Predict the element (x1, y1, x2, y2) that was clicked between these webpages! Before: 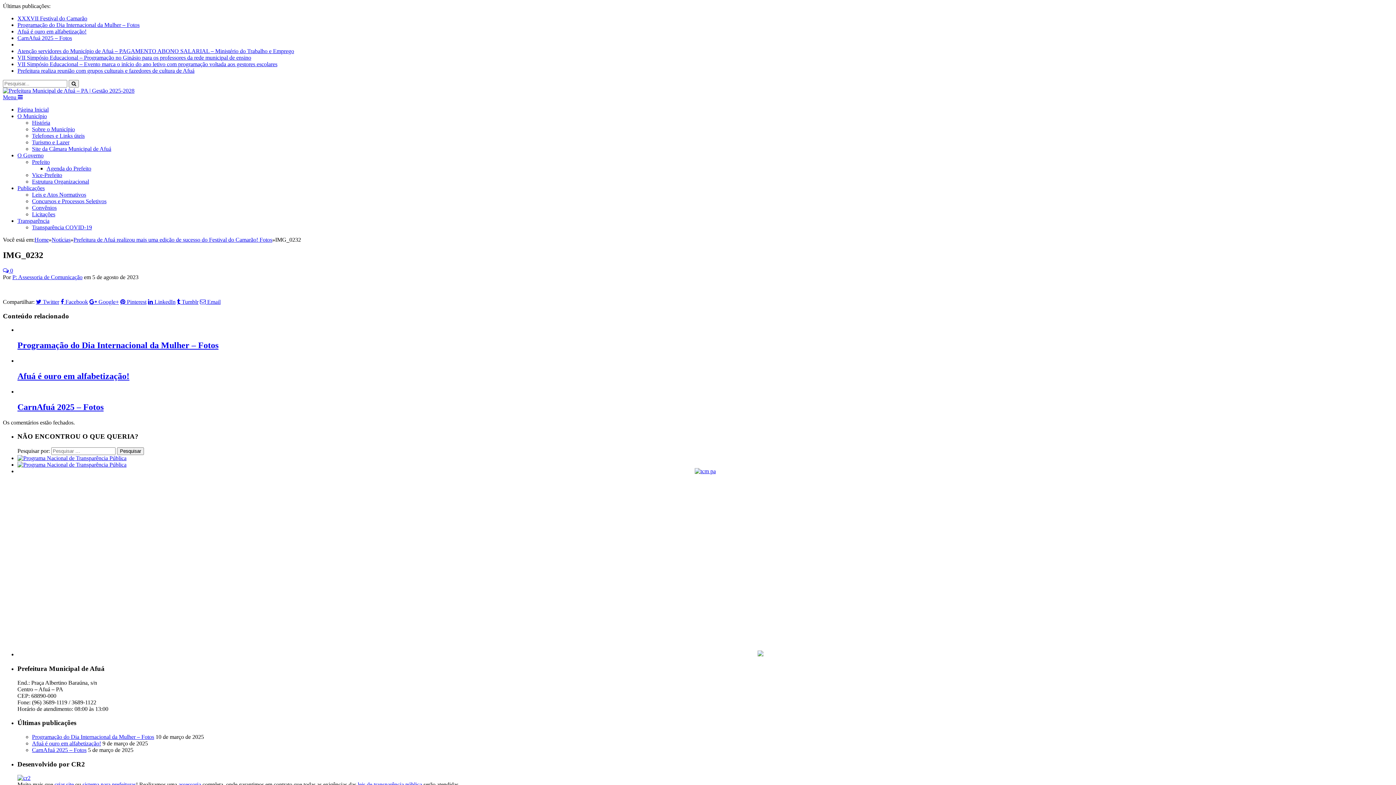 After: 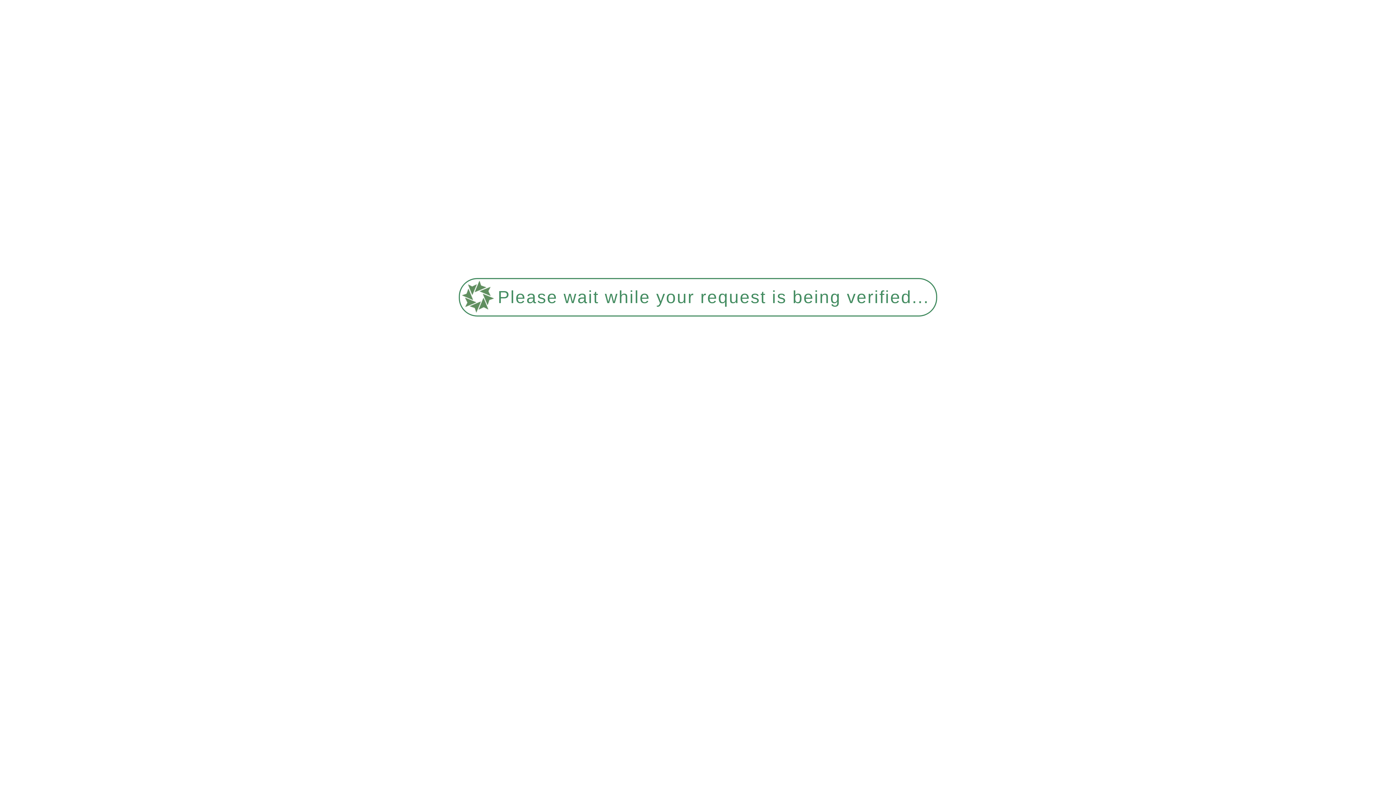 Action: bbox: (2, 87, 134, 93)